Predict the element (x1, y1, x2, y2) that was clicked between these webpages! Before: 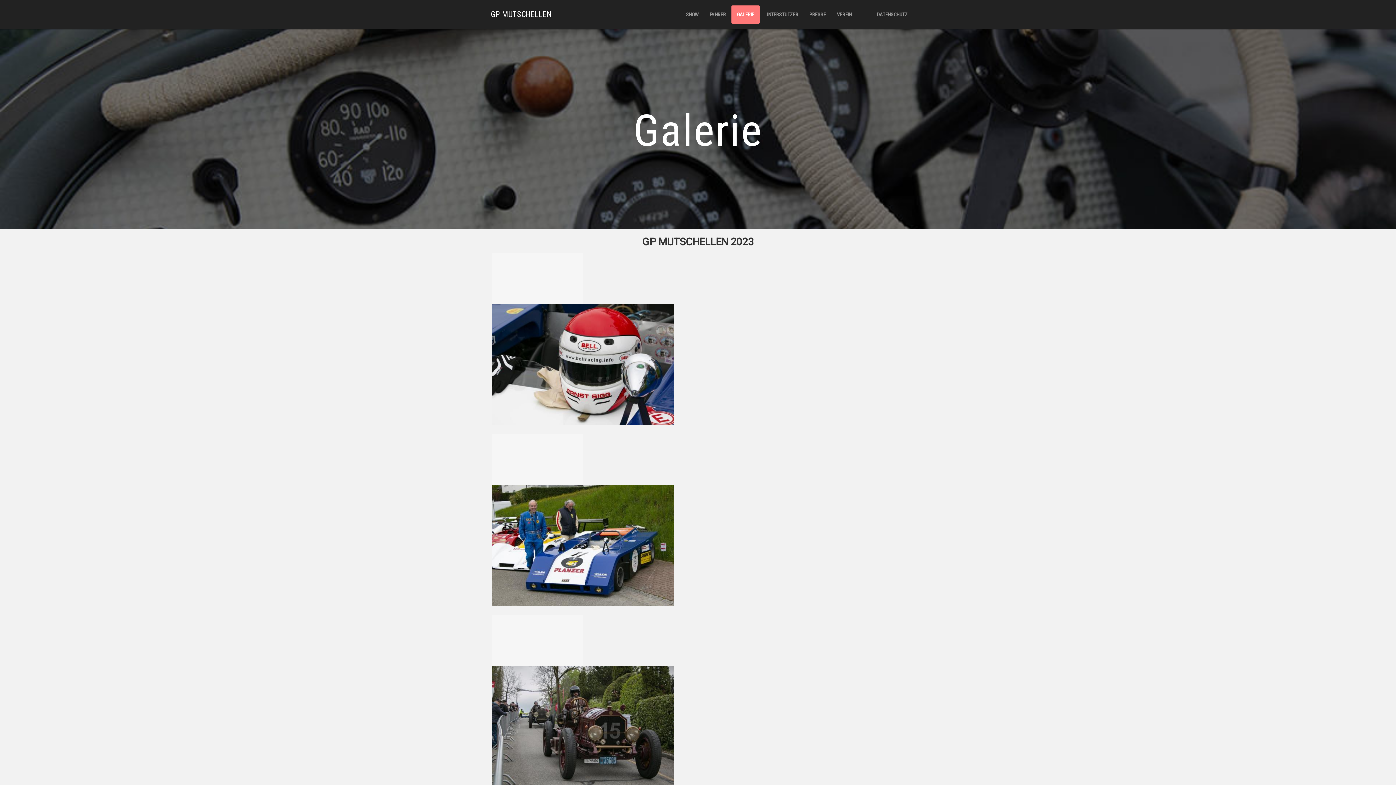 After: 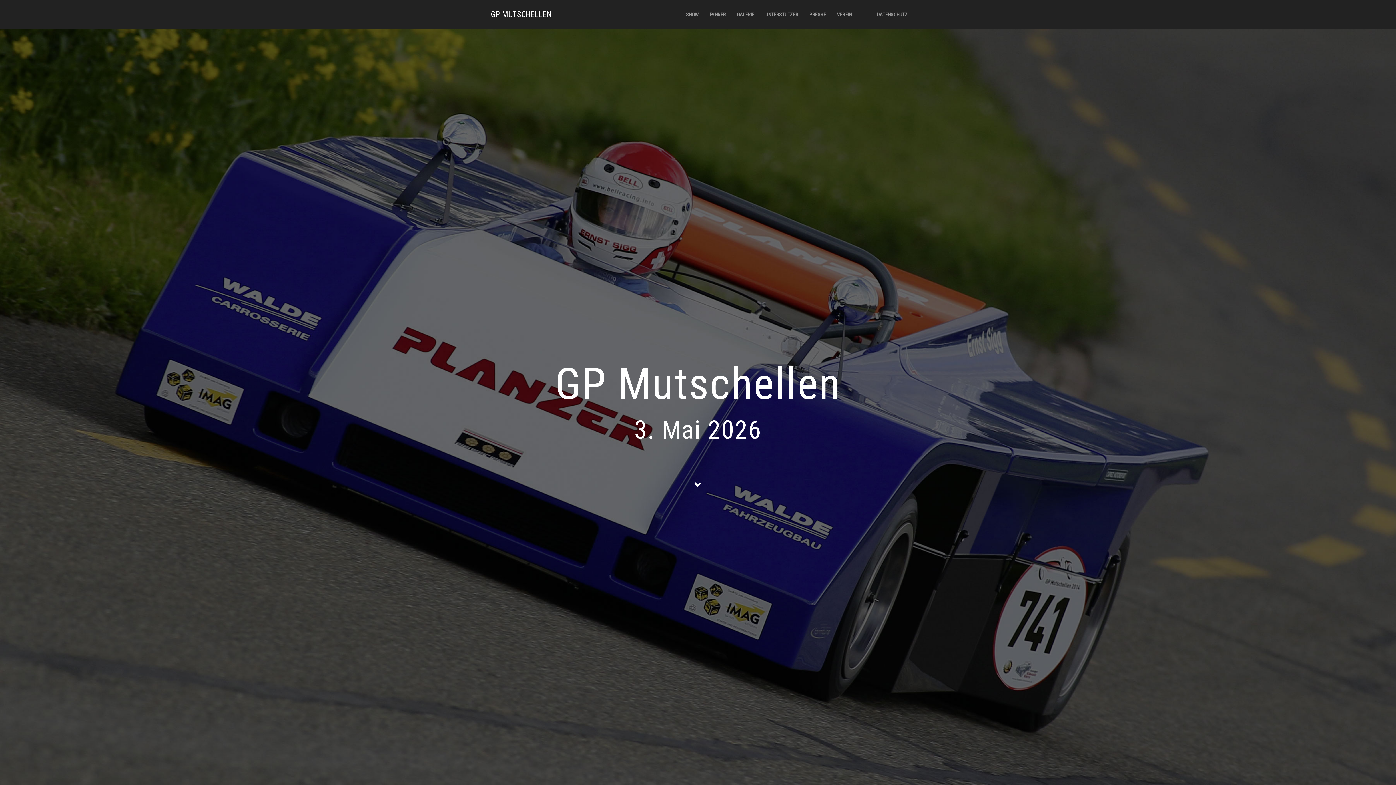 Action: bbox: (485, 5, 557, 23) label: GP MUTSCHELLEN